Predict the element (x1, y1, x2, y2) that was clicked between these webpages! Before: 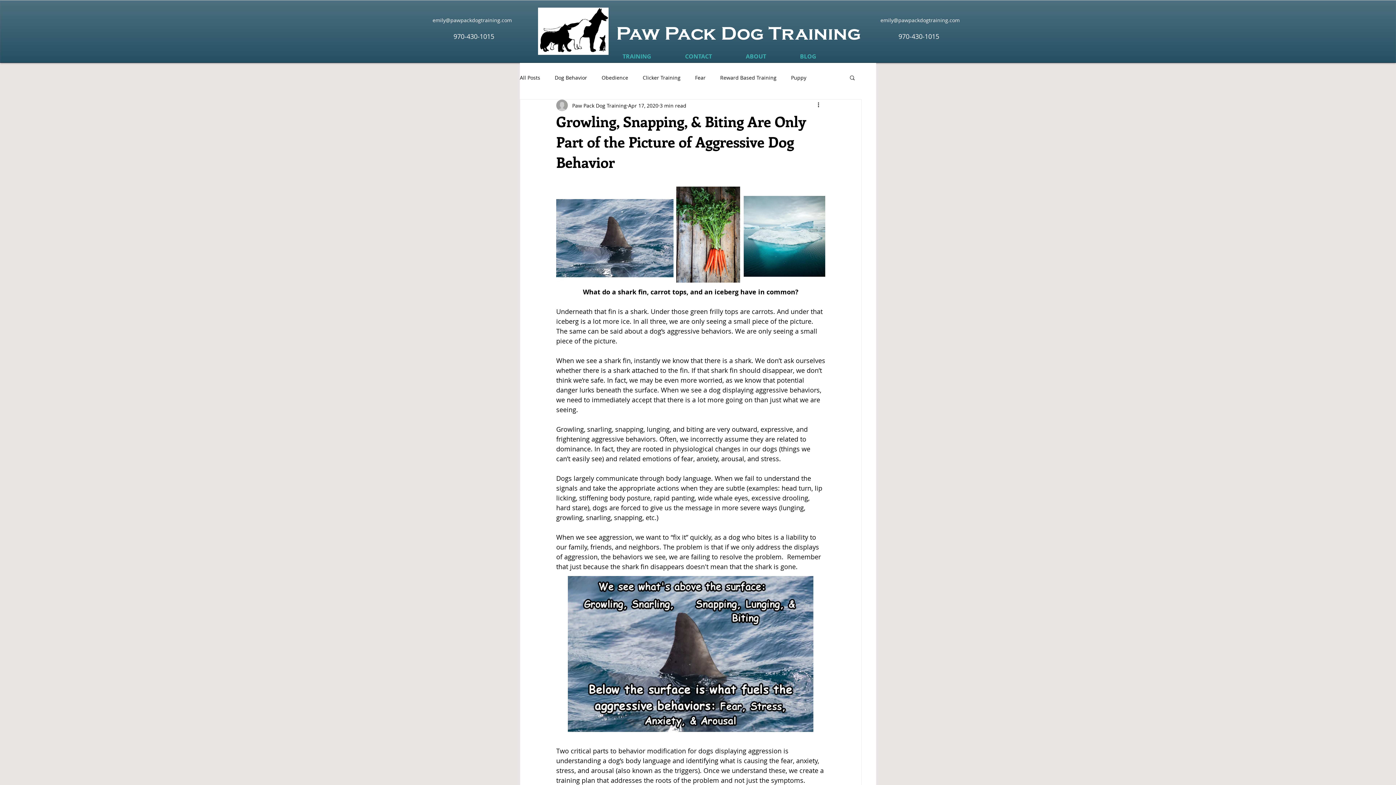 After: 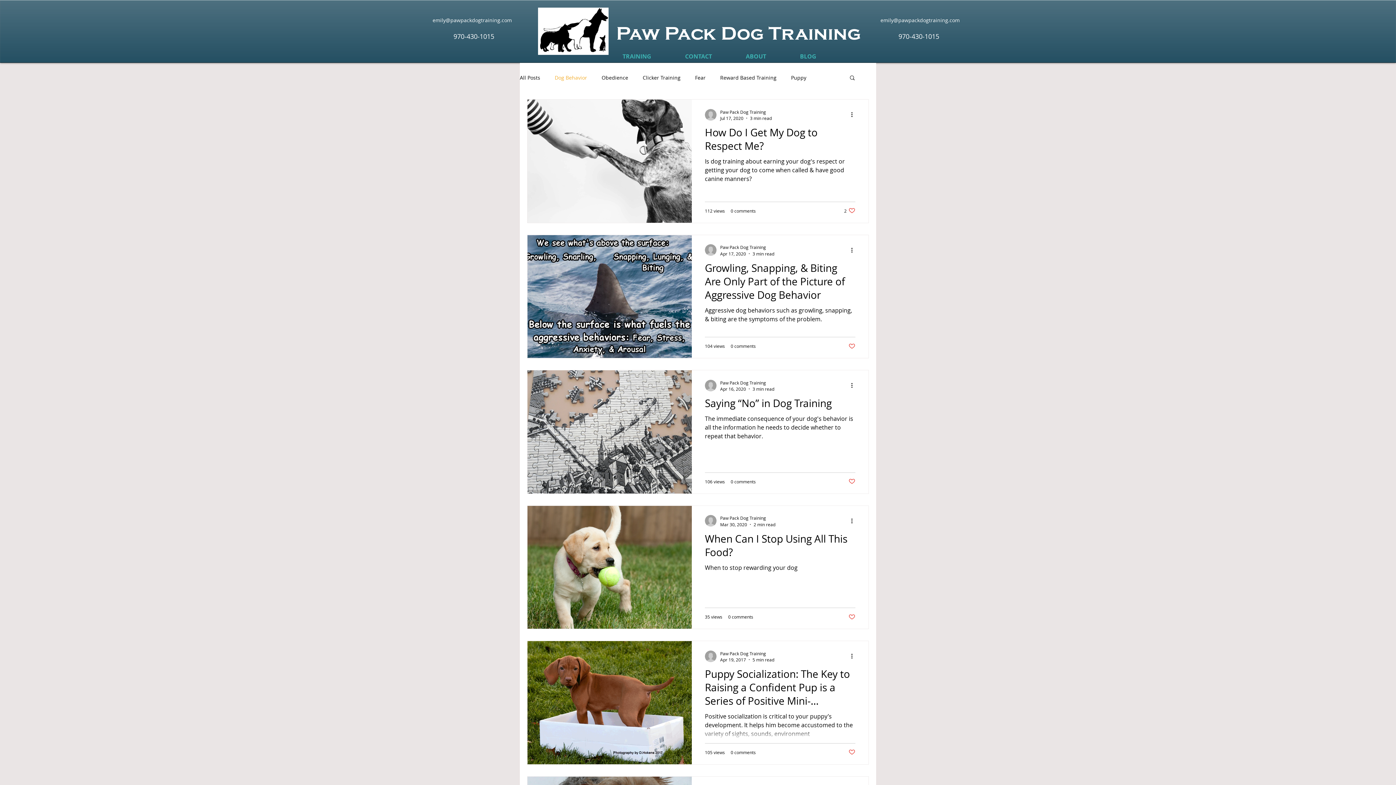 Action: label: Dog Behavior bbox: (554, 74, 587, 80)